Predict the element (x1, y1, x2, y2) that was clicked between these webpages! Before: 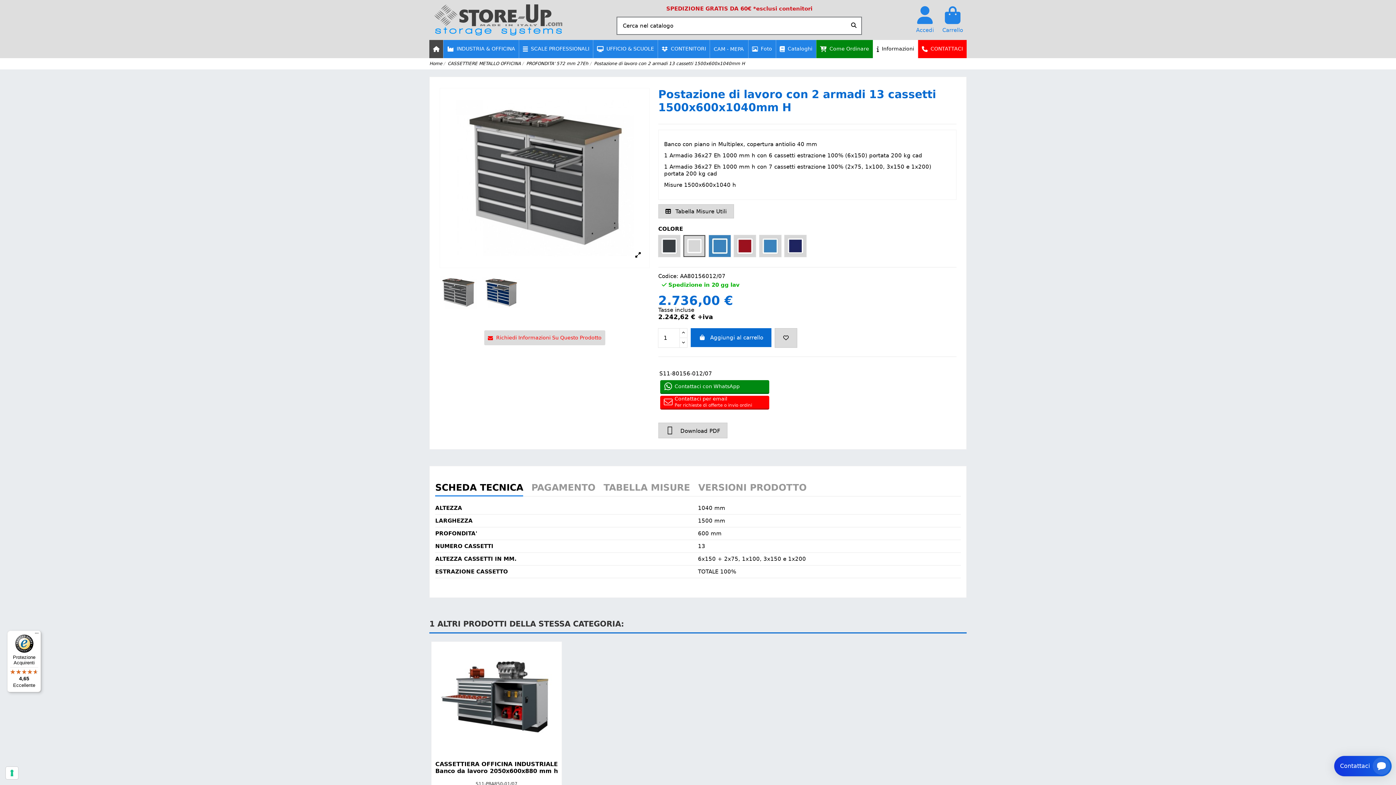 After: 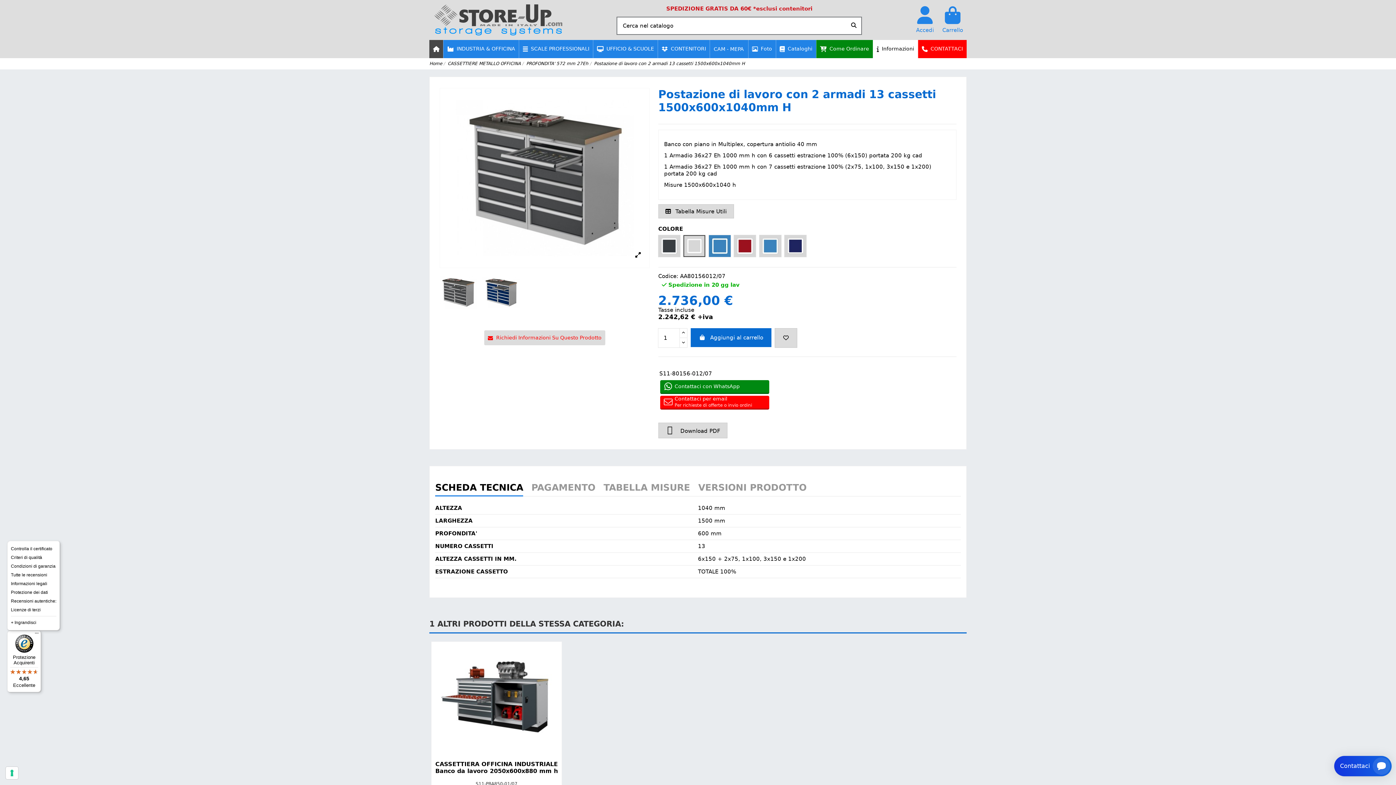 Action: bbox: (32, 630, 41, 639) label: Menu